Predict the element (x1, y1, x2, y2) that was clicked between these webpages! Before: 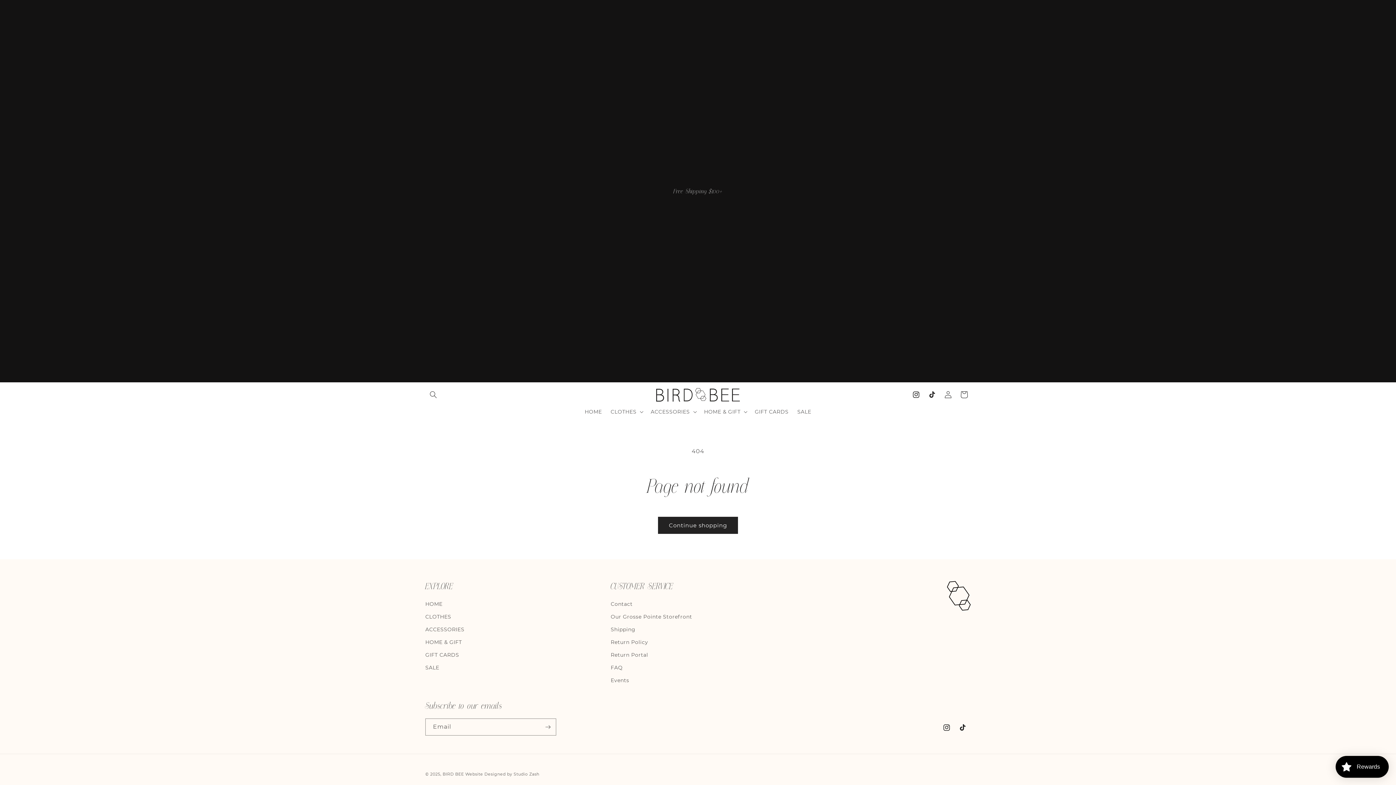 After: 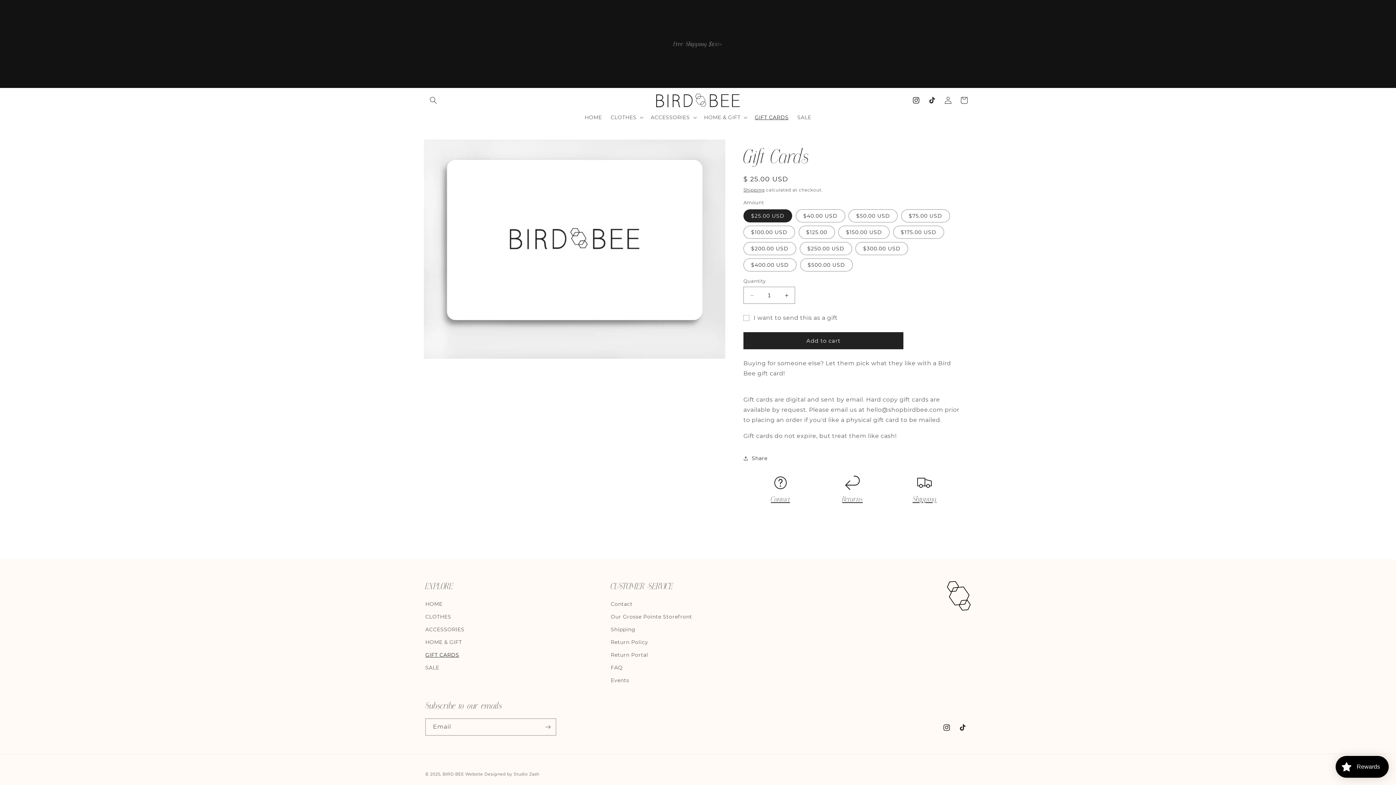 Action: label: GIFT CARDS bbox: (425, 649, 459, 661)